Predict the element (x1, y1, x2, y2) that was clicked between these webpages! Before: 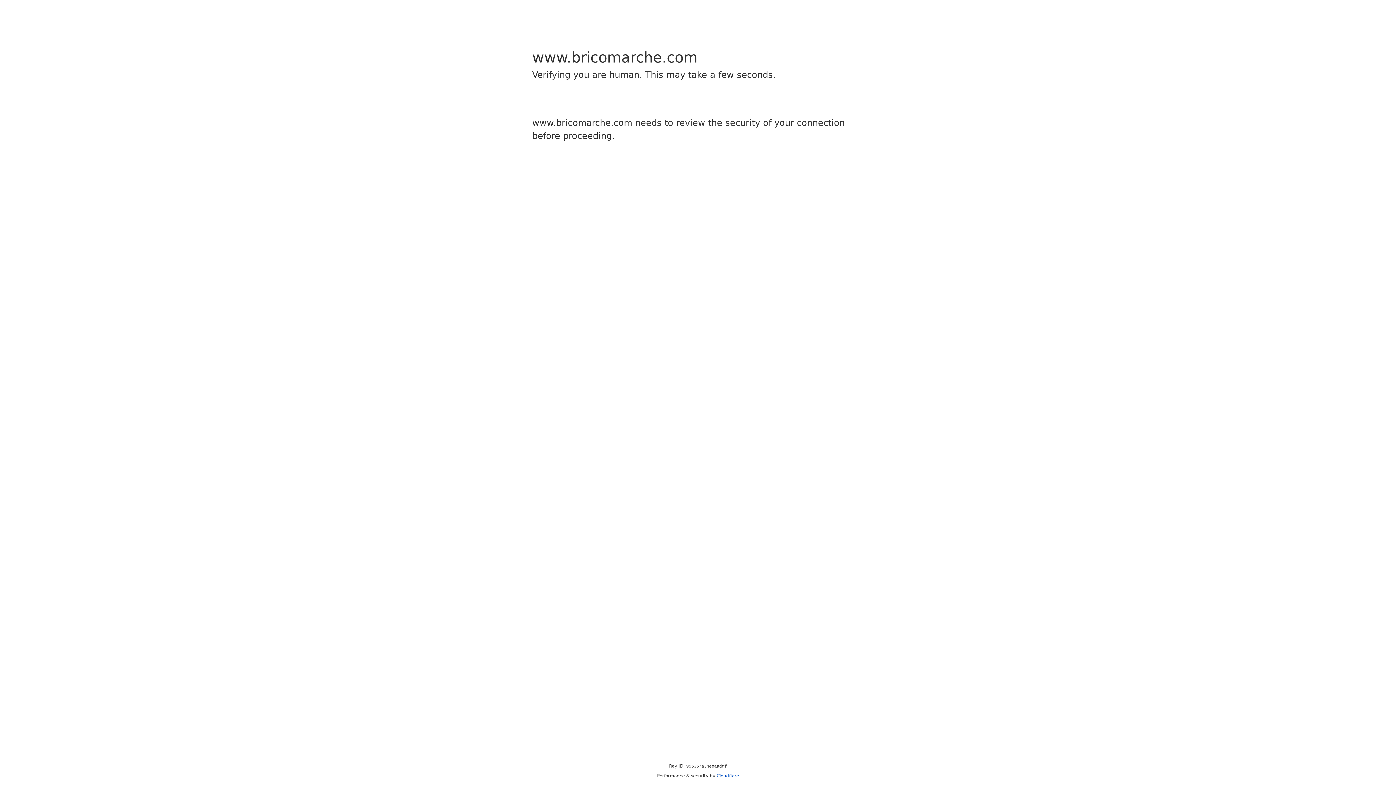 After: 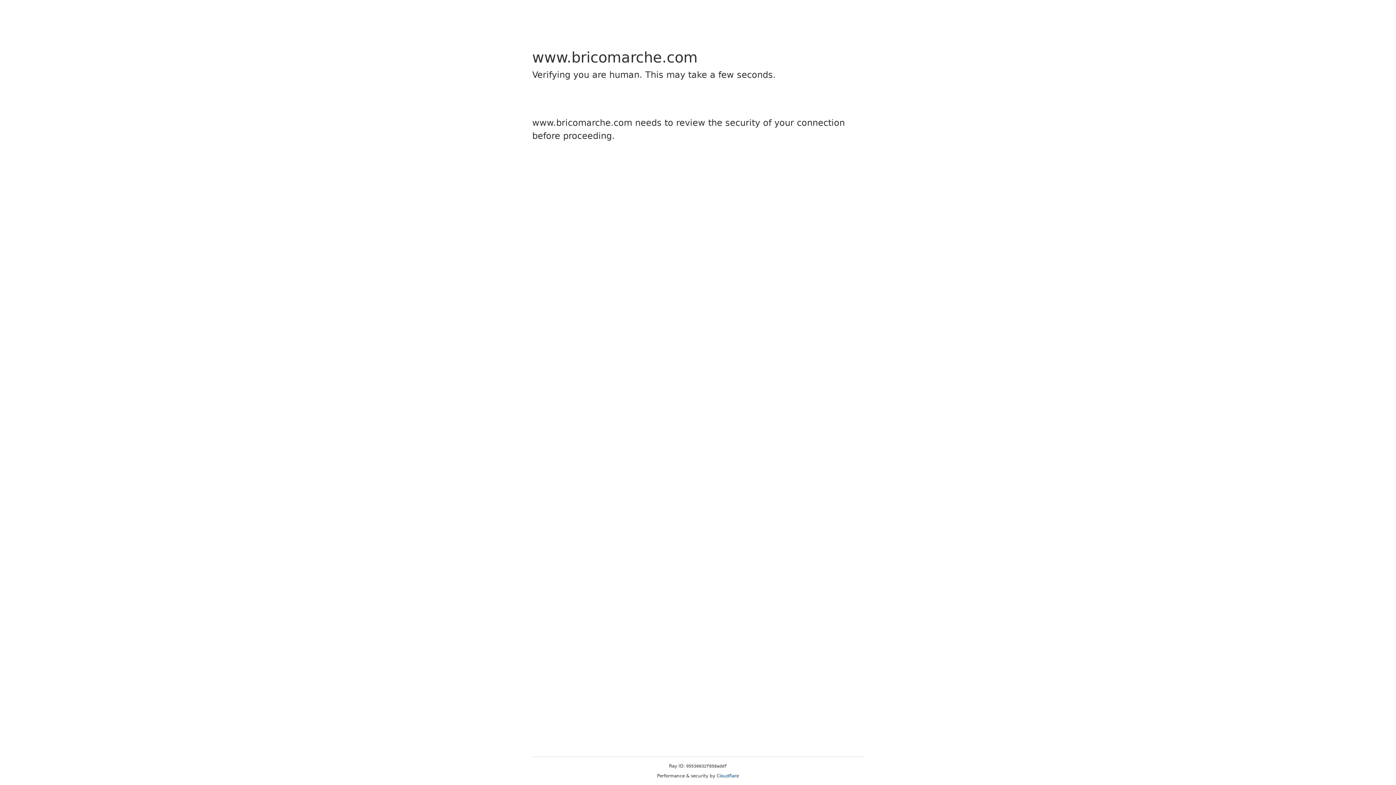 Action: label: Cloudflare bbox: (716, 773, 739, 778)